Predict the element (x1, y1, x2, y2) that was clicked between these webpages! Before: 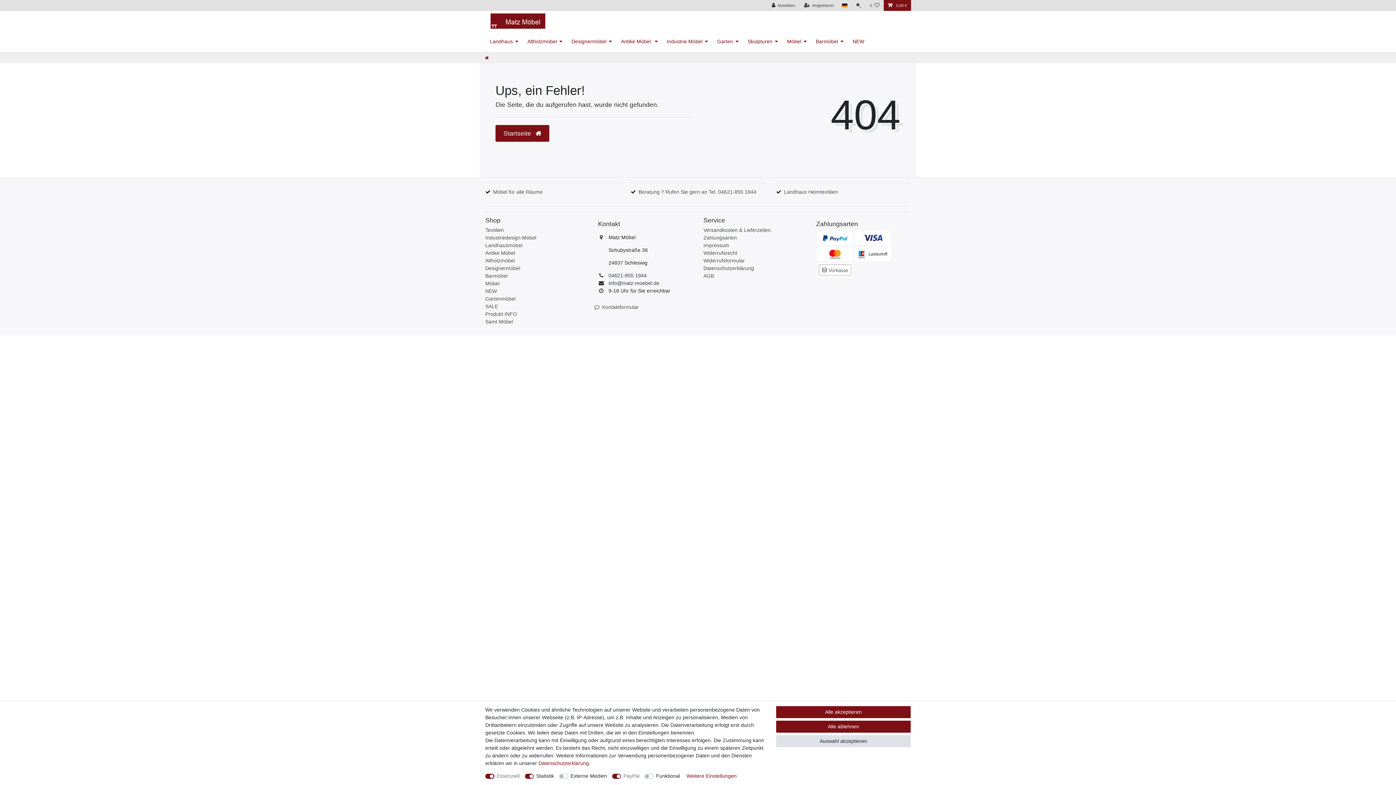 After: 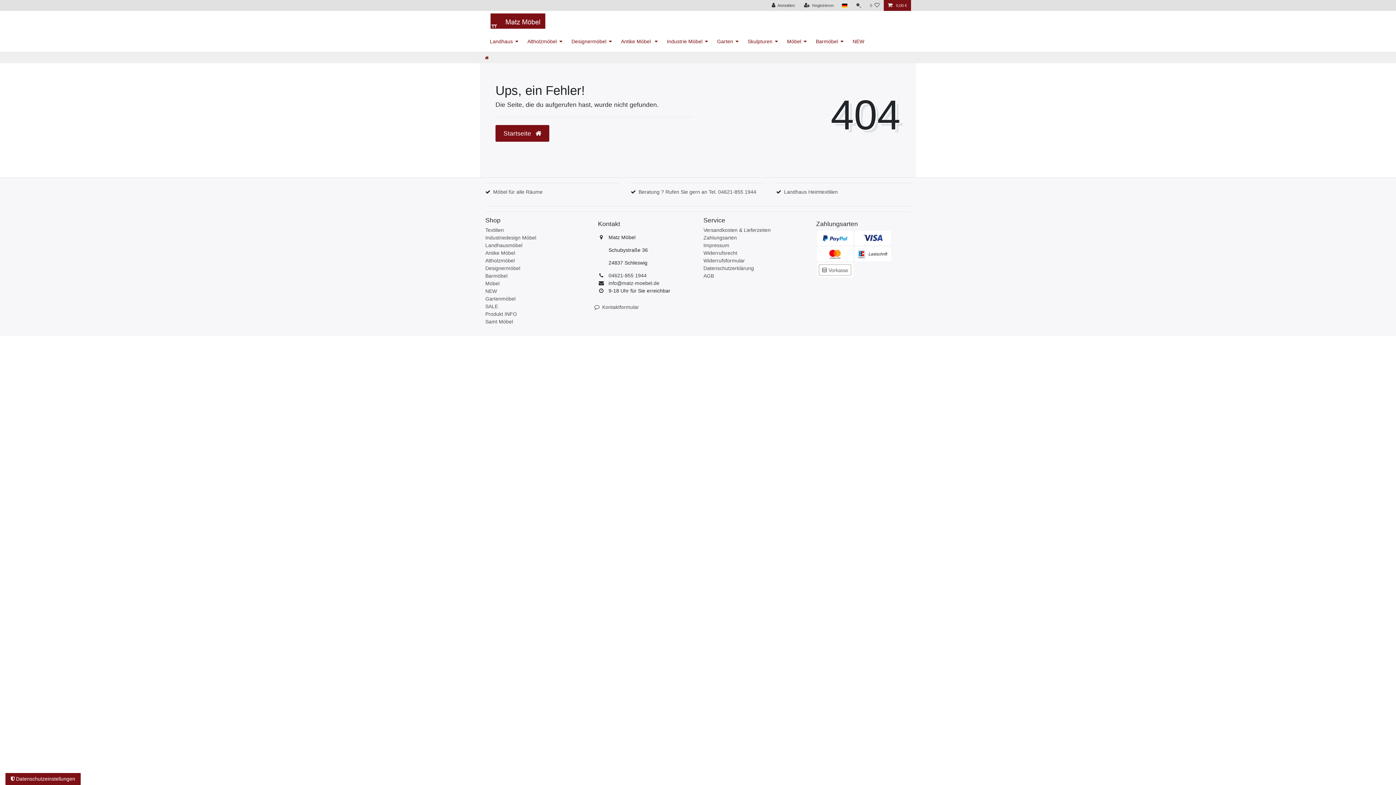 Action: bbox: (776, 706, 910, 718) label: Alle akzeptieren